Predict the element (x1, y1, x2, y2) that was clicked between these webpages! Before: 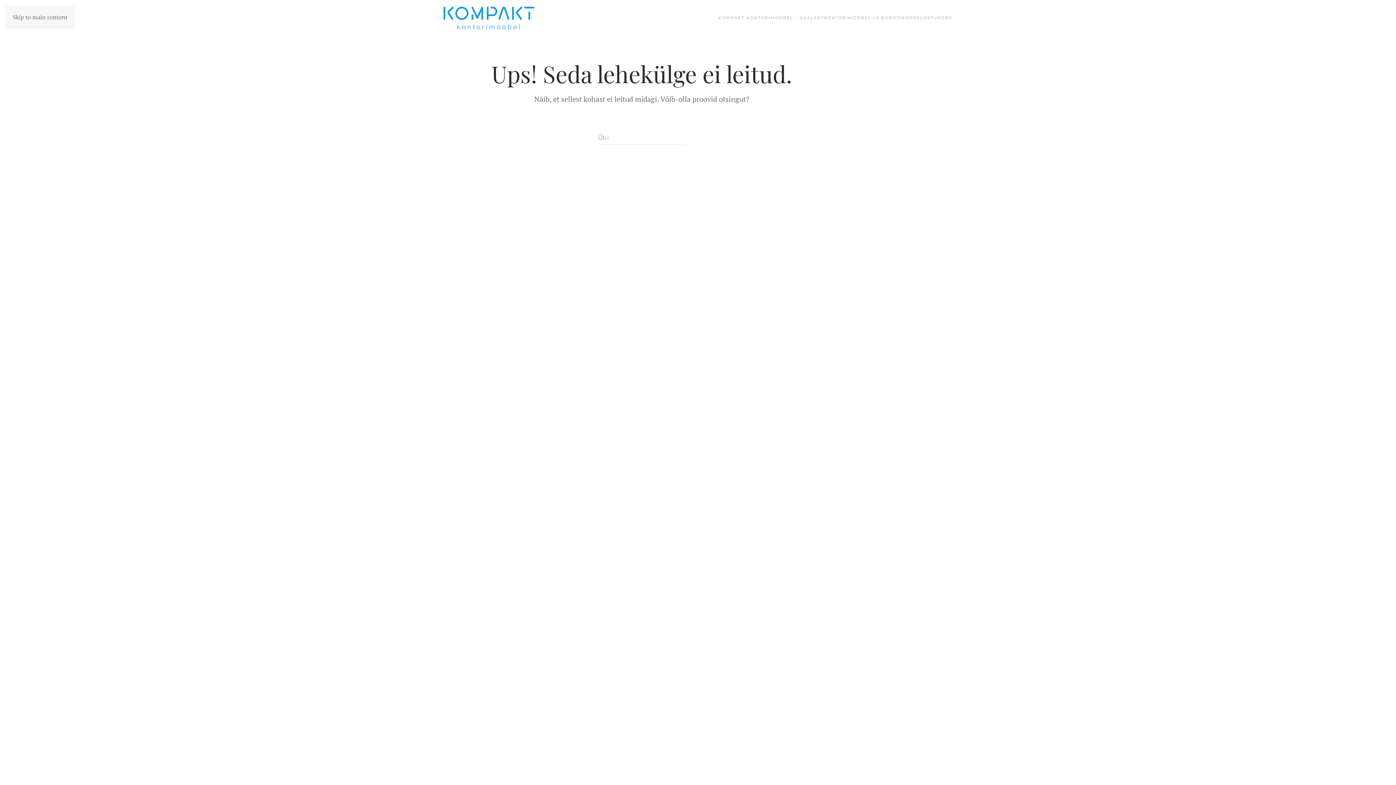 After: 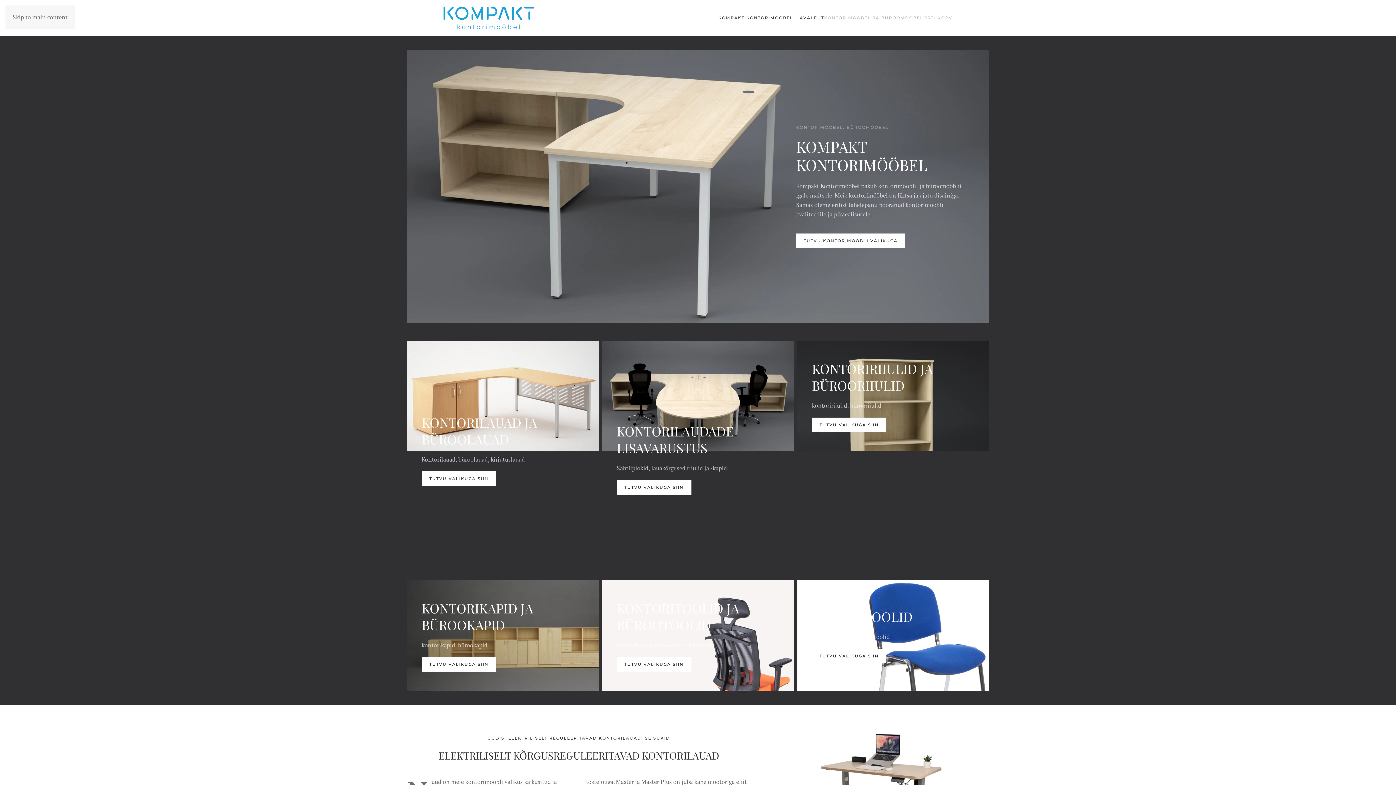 Action: label: KOMPAKT KONTORIMÖÖBEL – AVALEHT bbox: (718, 3, 824, 32)